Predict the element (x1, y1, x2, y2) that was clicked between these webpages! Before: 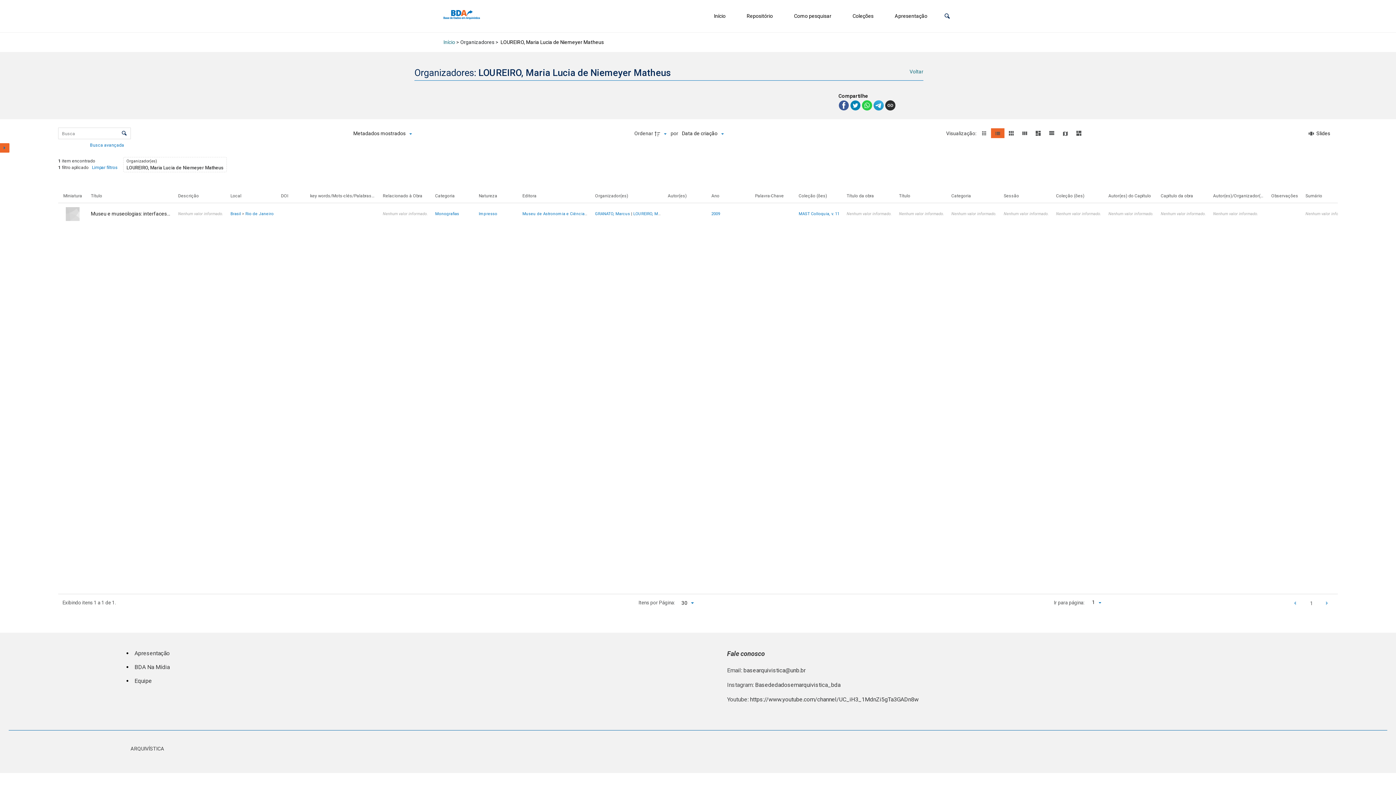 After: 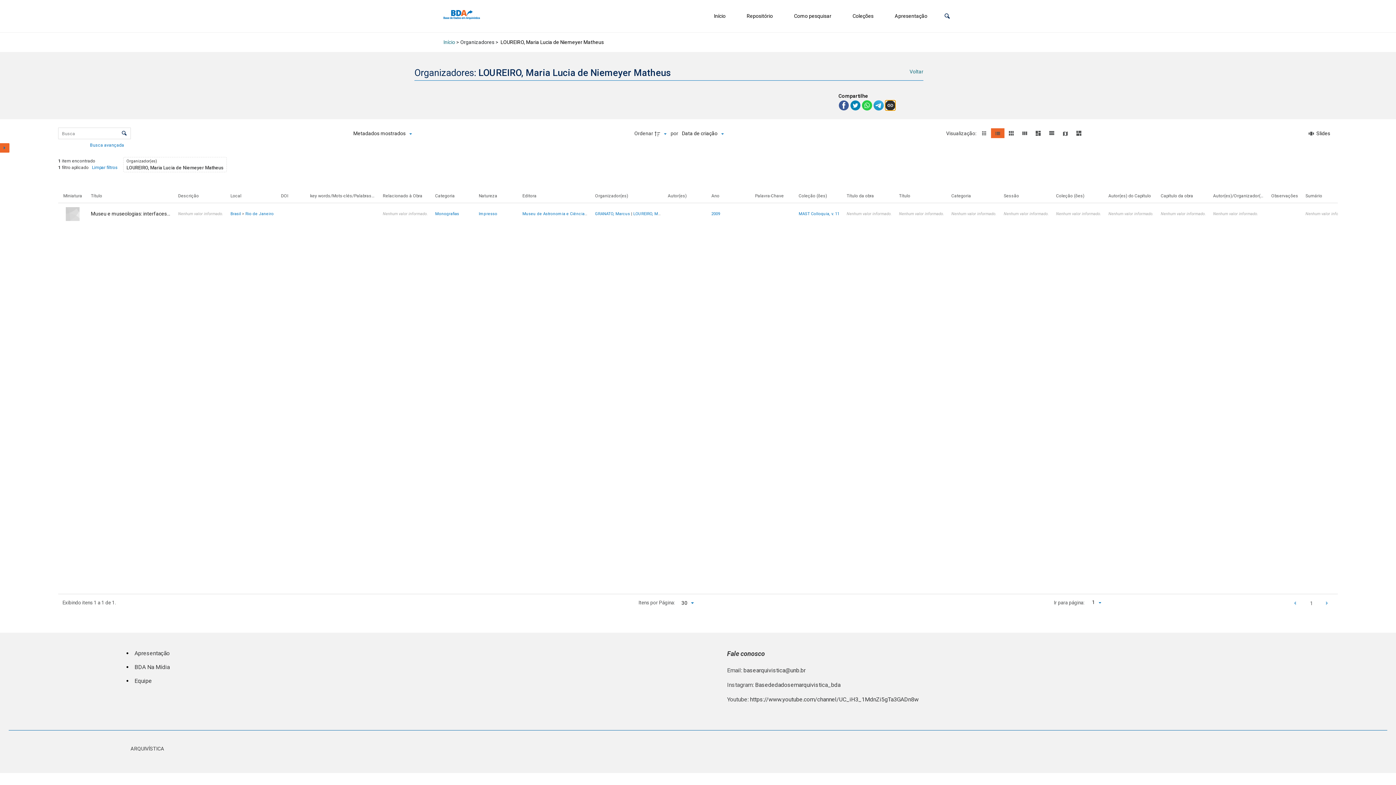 Action: bbox: (885, 100, 895, 110)